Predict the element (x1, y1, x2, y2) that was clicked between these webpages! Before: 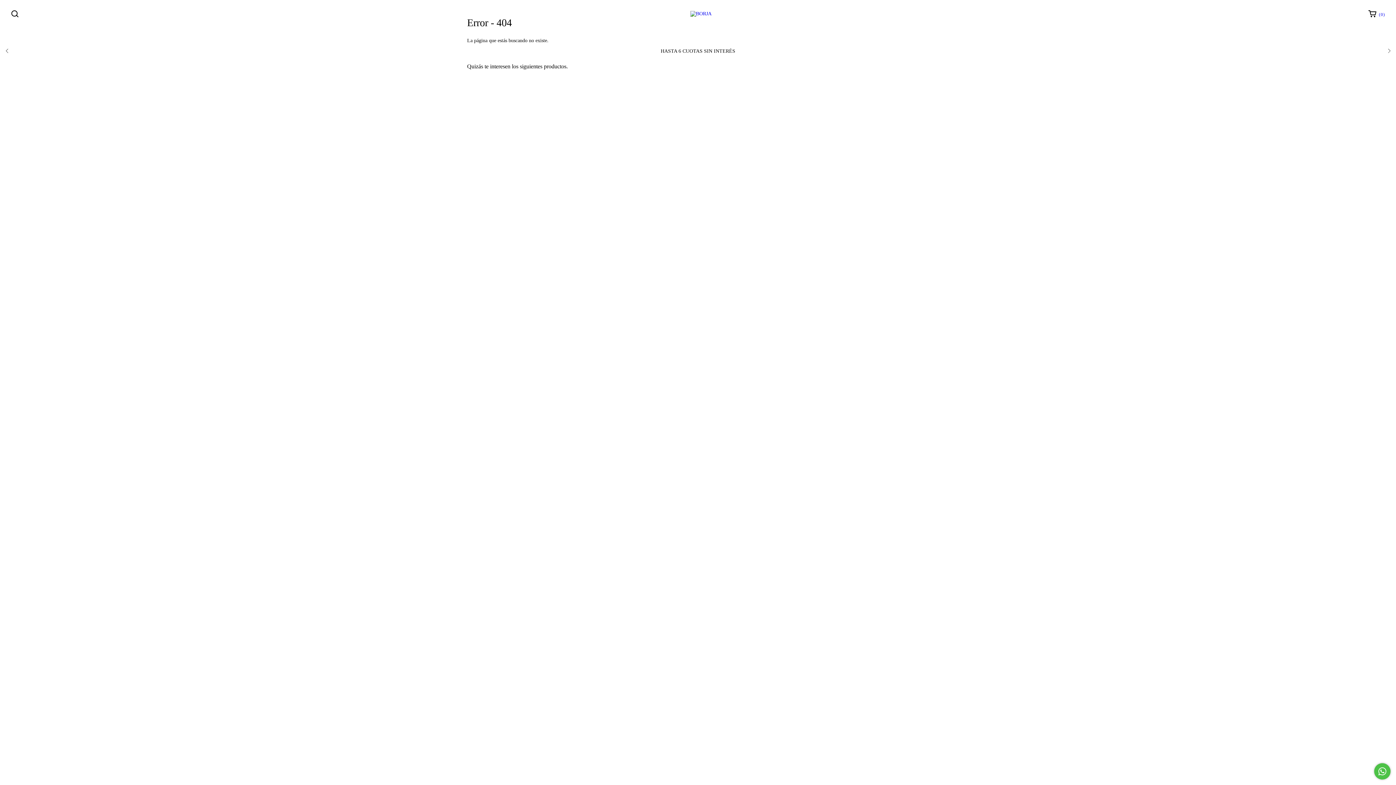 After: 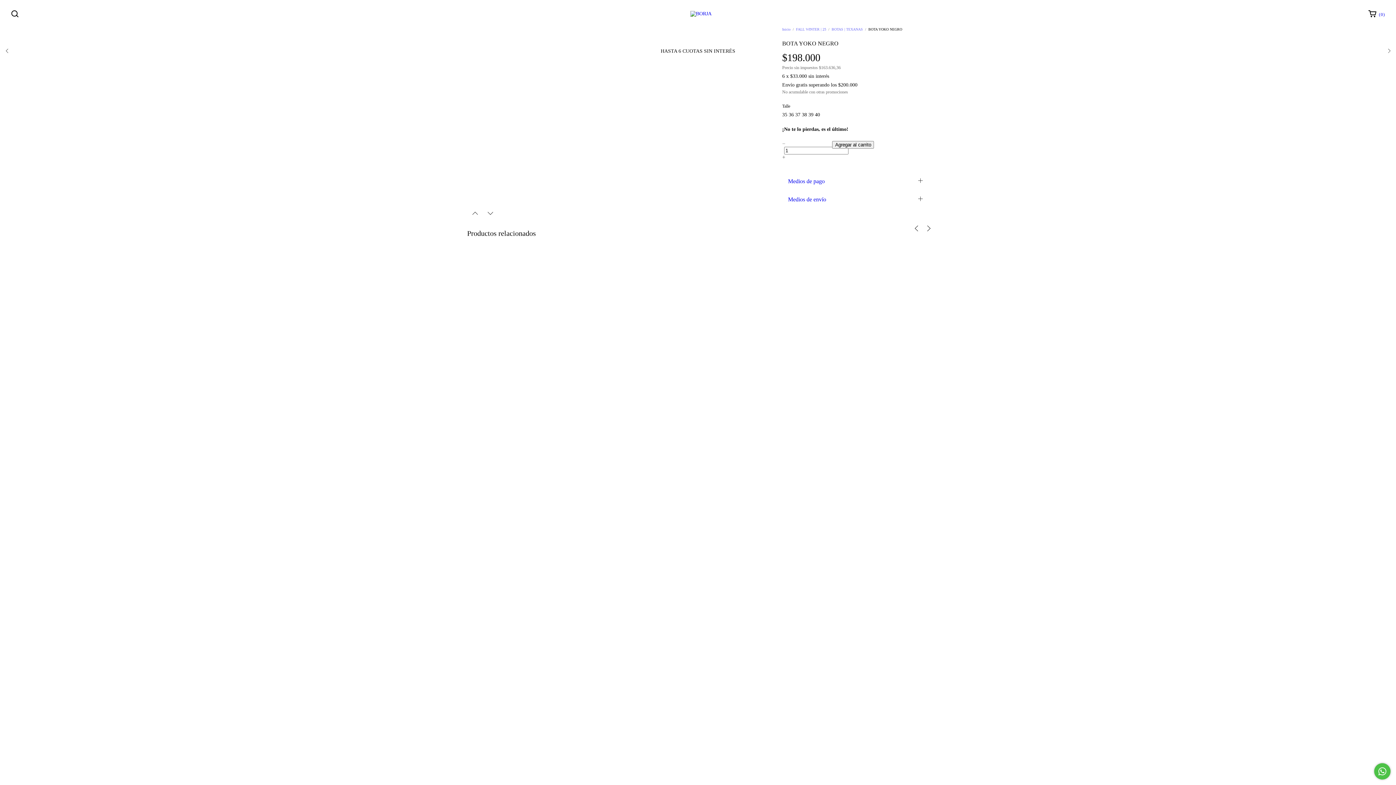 Action: bbox: (470, 259, 573, 280) label: BOTA YOKO NEGRO